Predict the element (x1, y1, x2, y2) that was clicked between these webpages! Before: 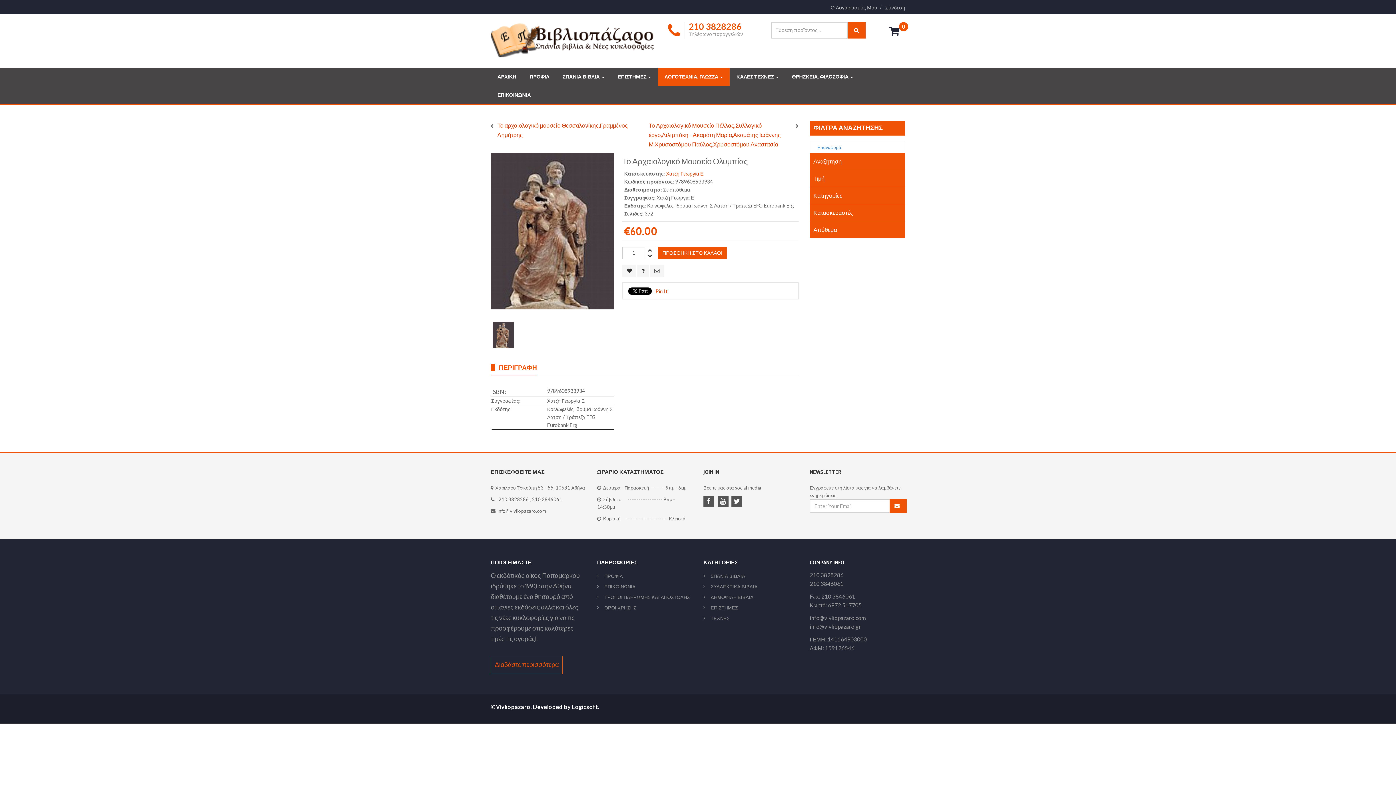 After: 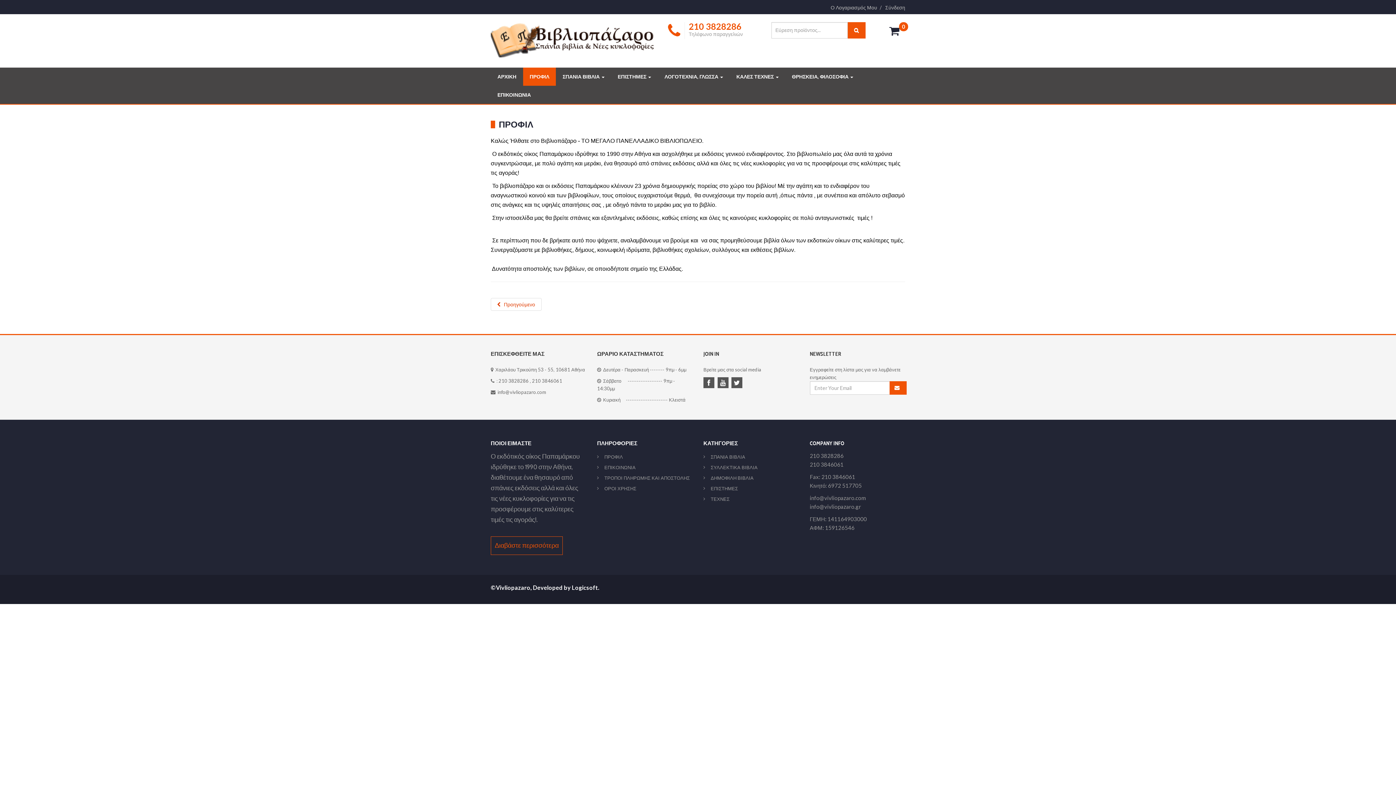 Action: bbox: (523, 67, 556, 85) label: ΠΡΟΦΙΛ